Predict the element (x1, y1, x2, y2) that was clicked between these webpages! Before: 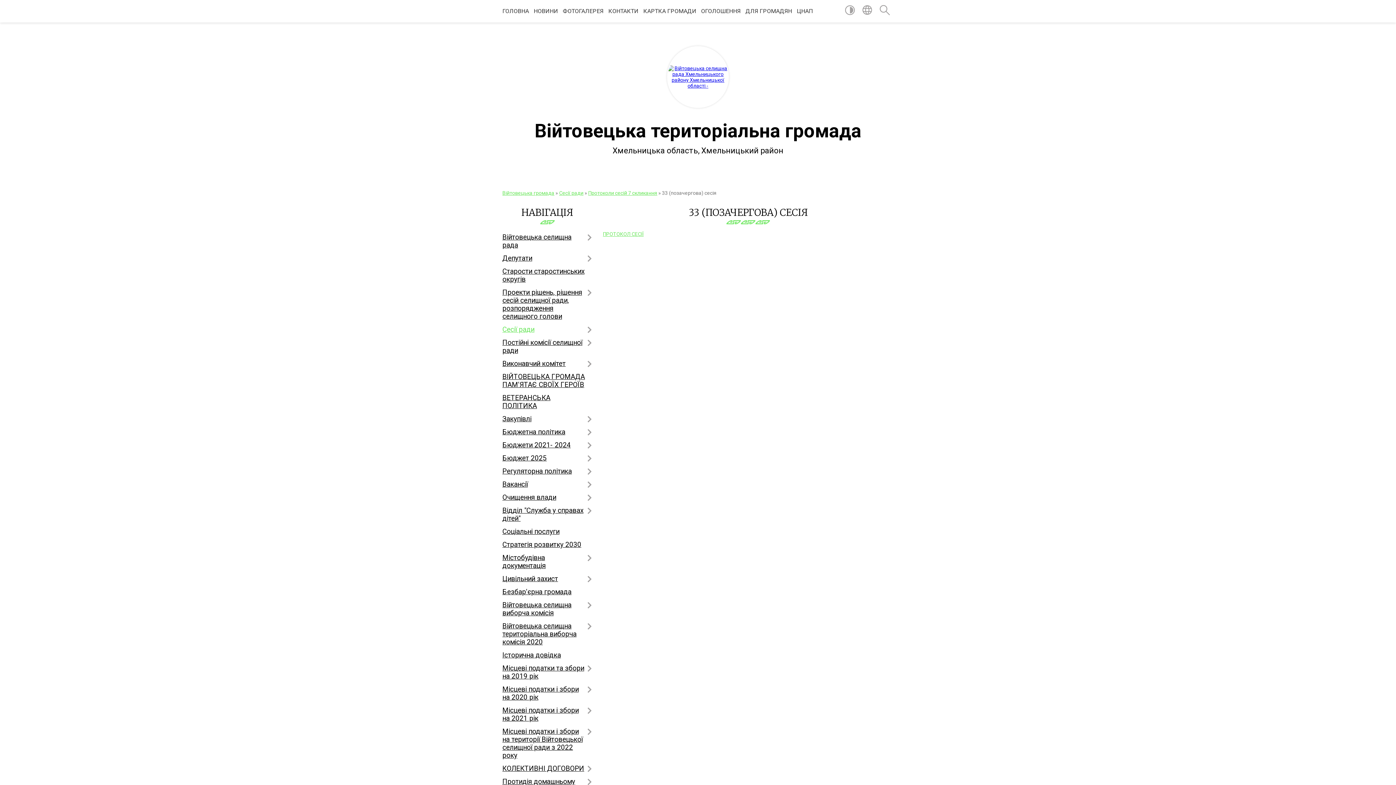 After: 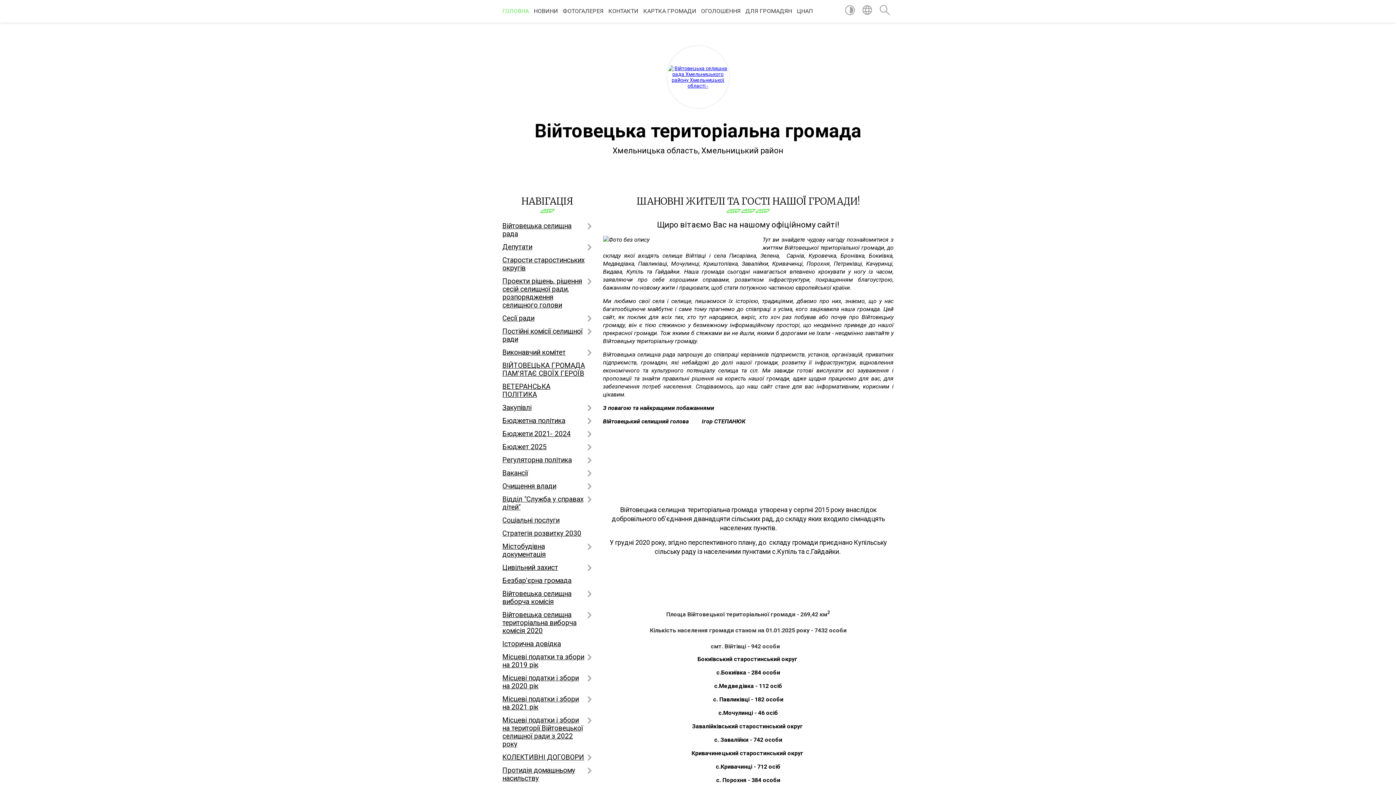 Action: bbox: (667, 46, 729, 108)